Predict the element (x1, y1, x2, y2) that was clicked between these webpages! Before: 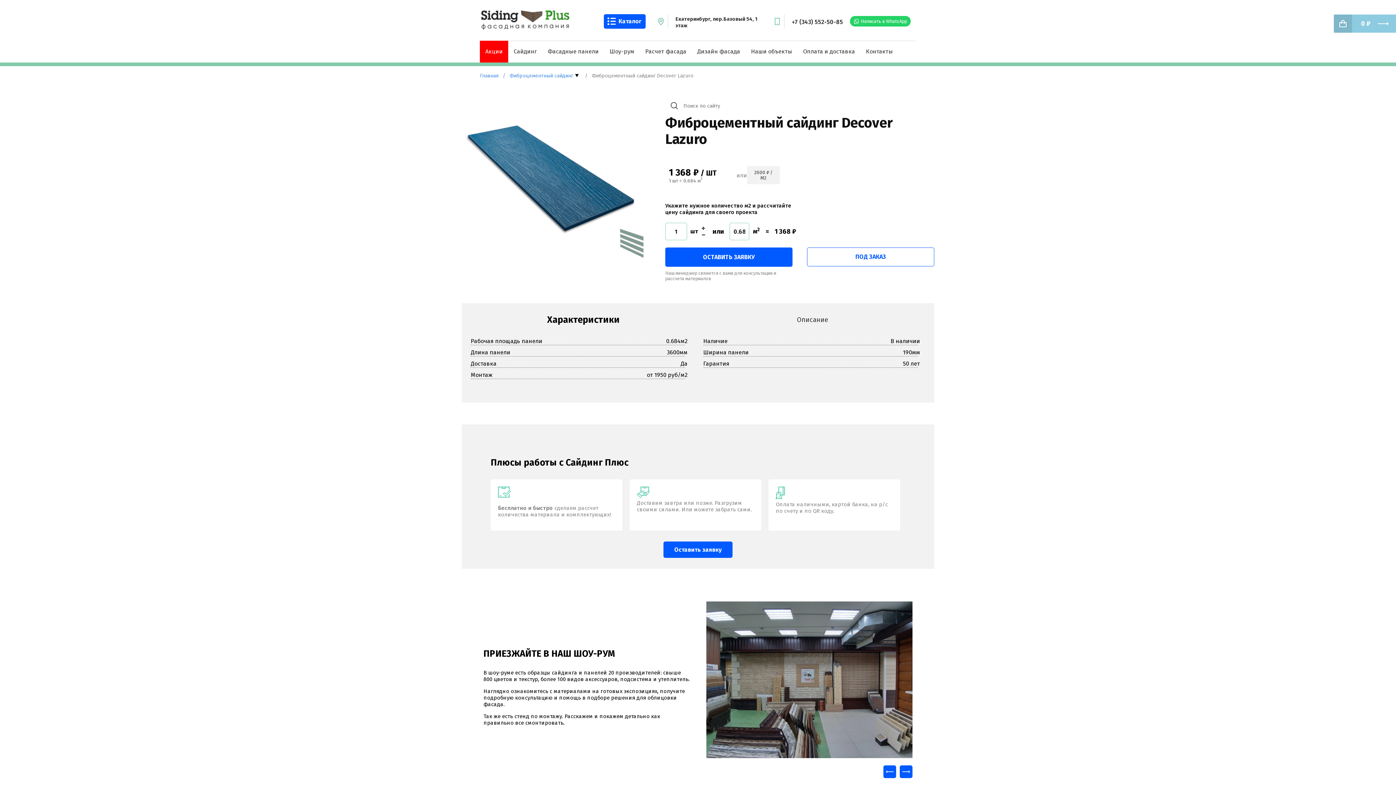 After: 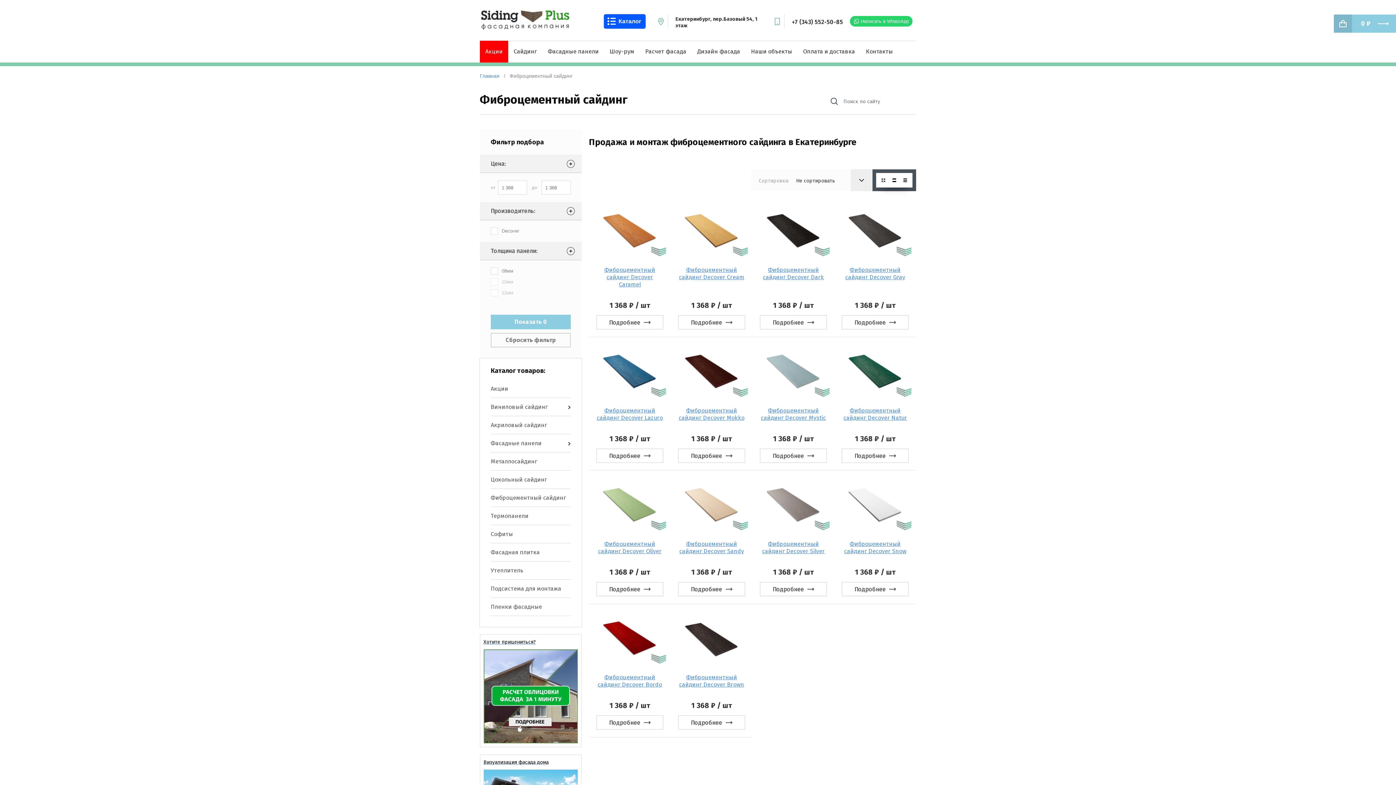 Action: label:    /   Фиброцементный сайдинг bbox: (498, 72, 573, 78)